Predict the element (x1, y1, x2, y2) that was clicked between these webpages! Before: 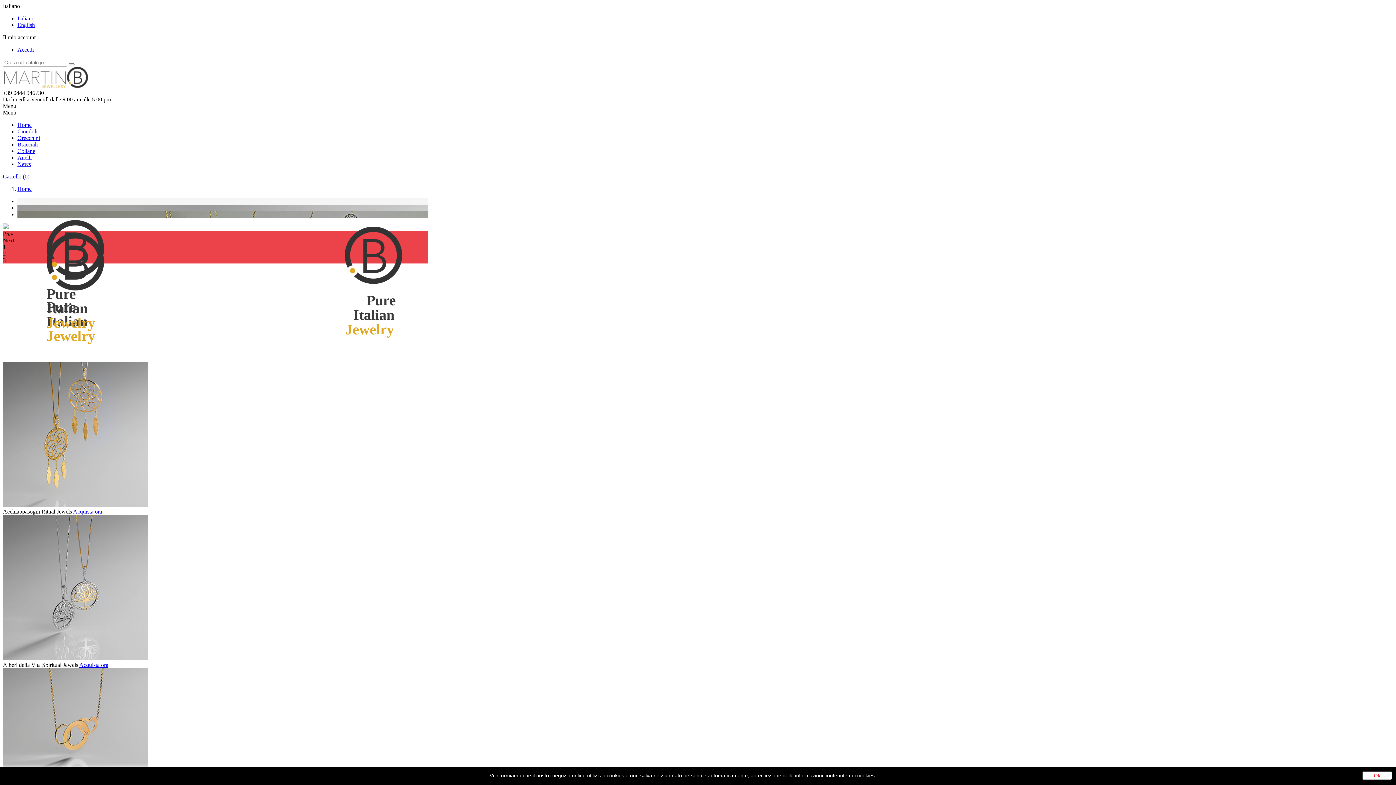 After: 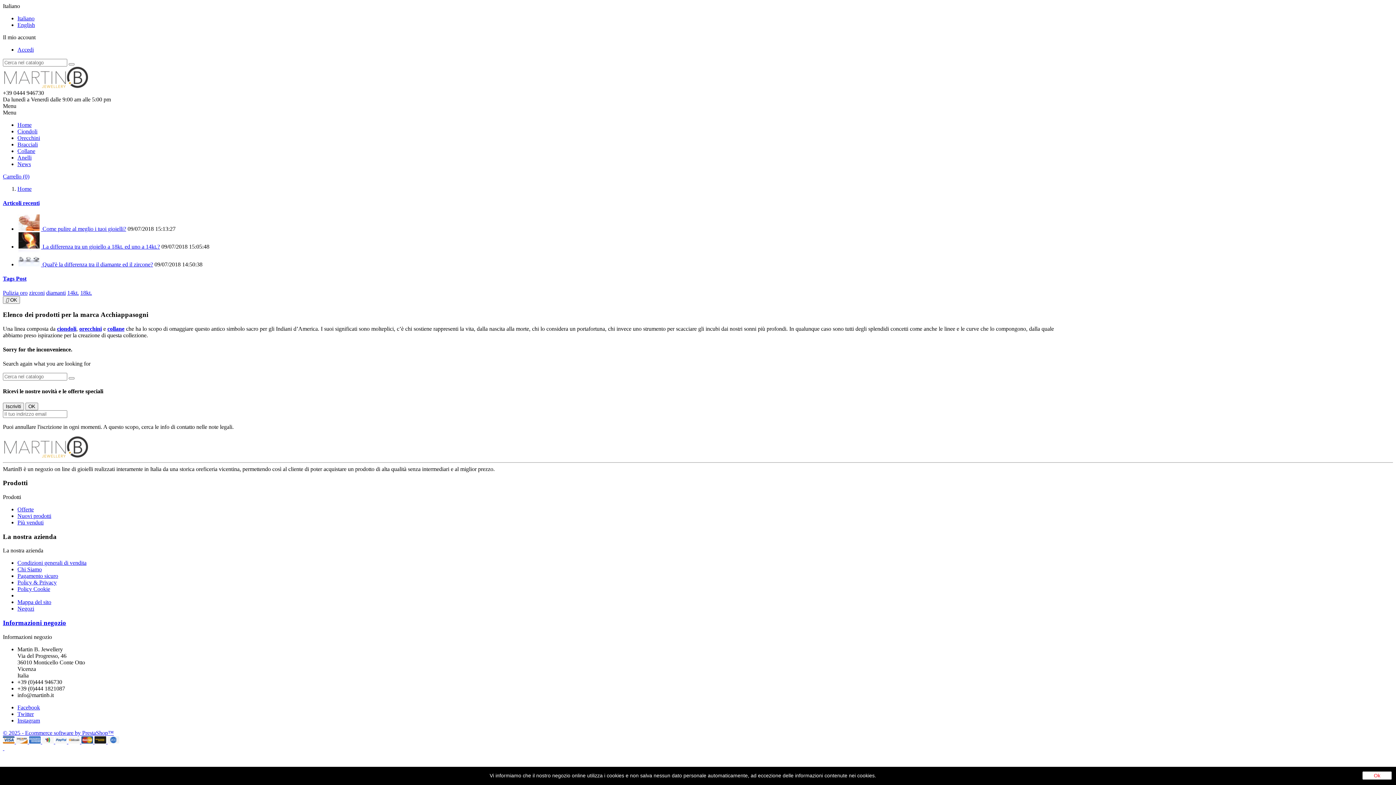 Action: bbox: (73, 508, 102, 514) label: Acquista ora